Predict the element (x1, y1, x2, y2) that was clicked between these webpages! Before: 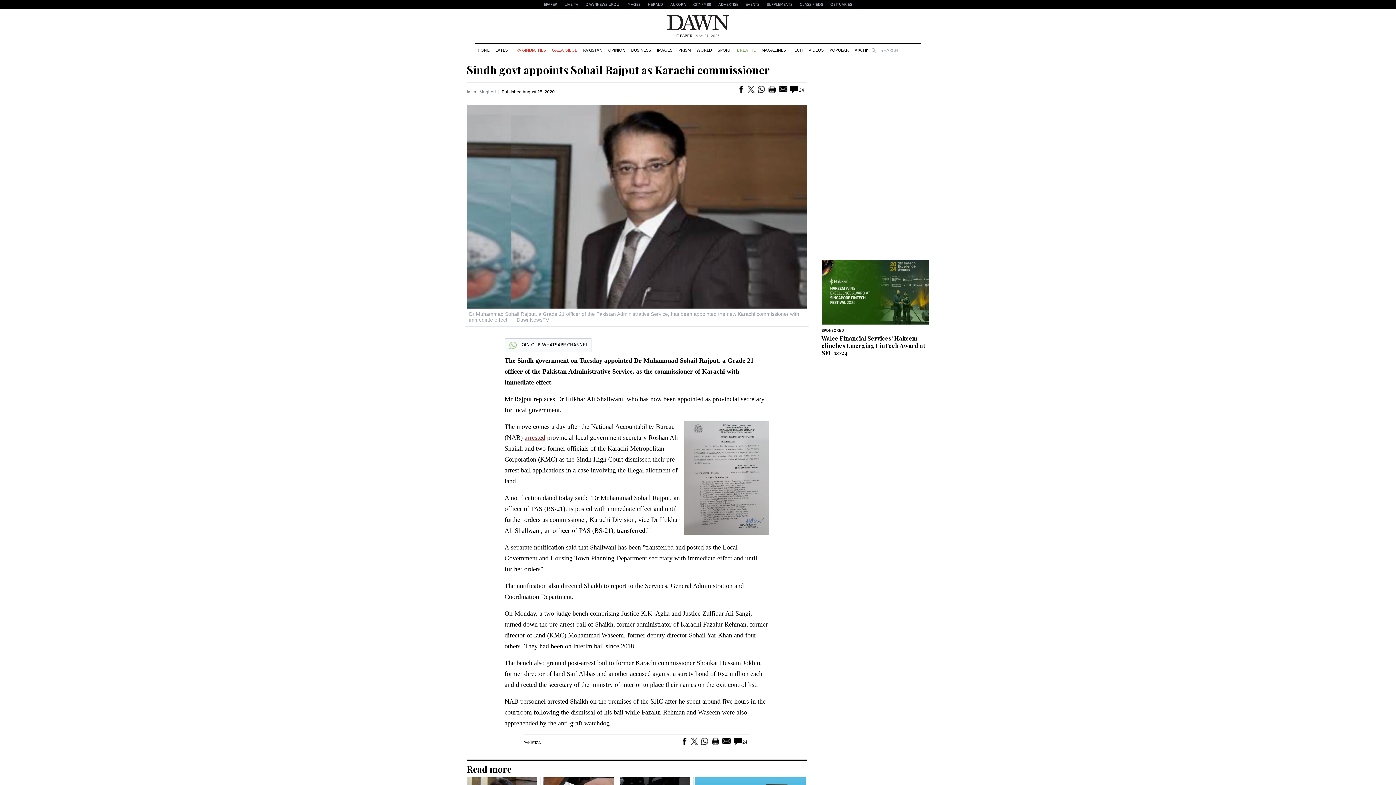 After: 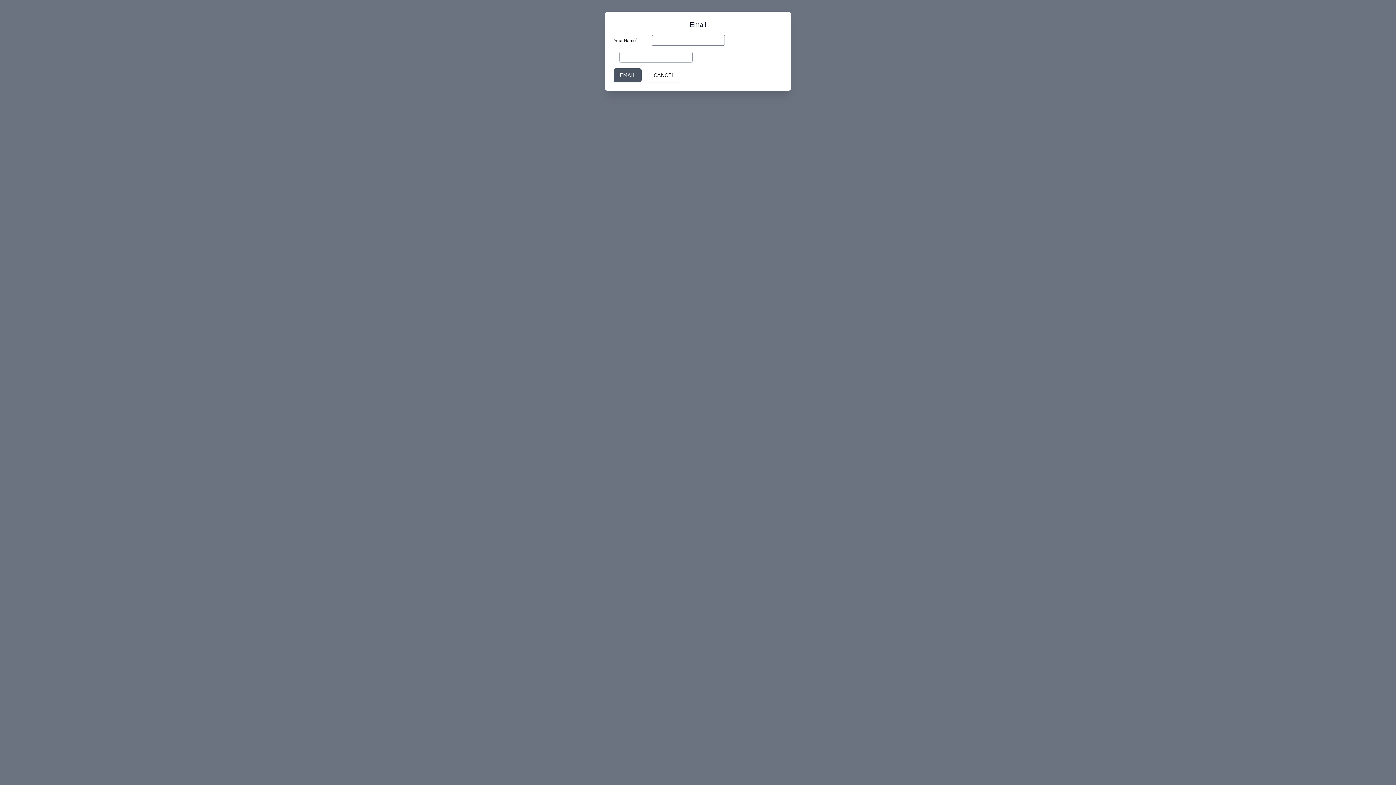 Action: bbox: (722, 738, 730, 744)